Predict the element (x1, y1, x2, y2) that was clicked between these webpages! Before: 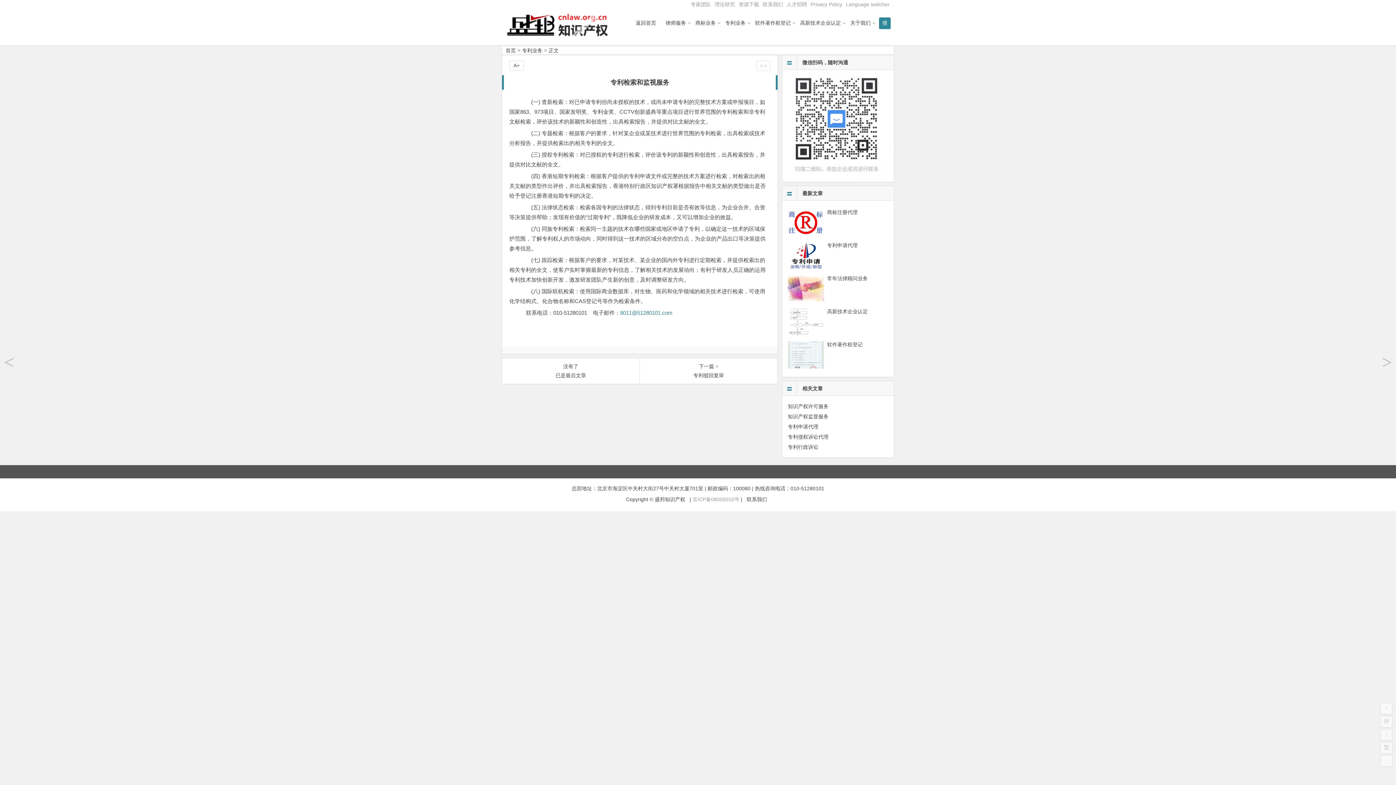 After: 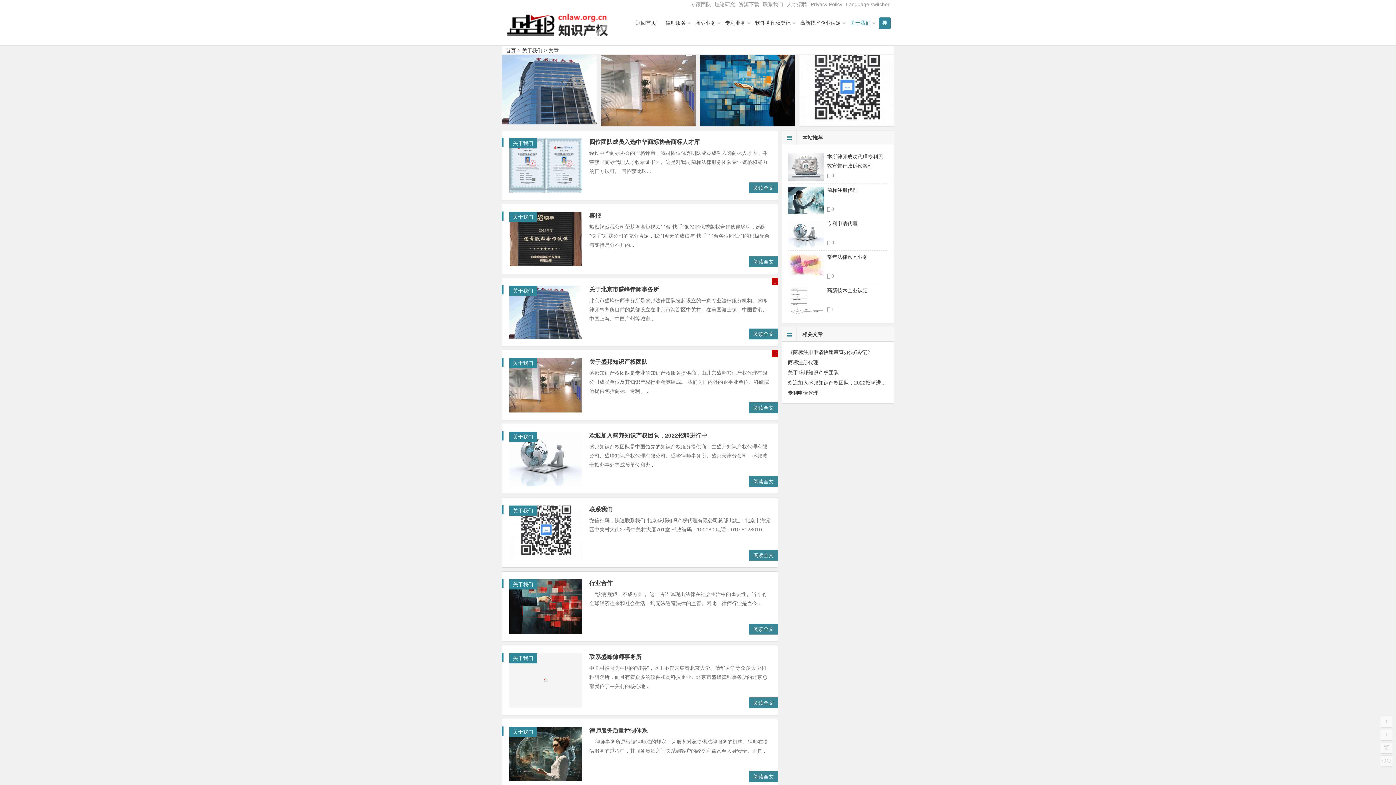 Action: bbox: (845, 14, 875, 31) label: 关于我们